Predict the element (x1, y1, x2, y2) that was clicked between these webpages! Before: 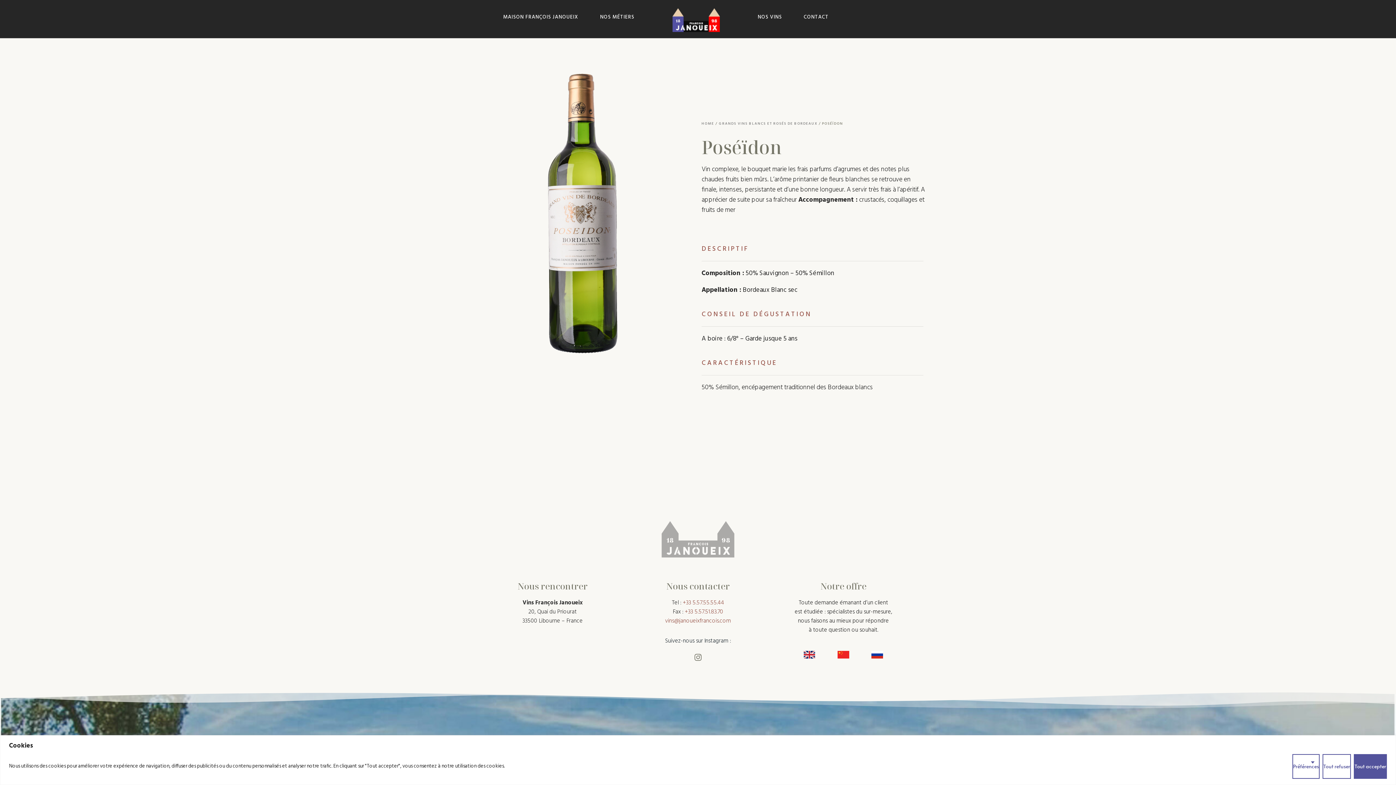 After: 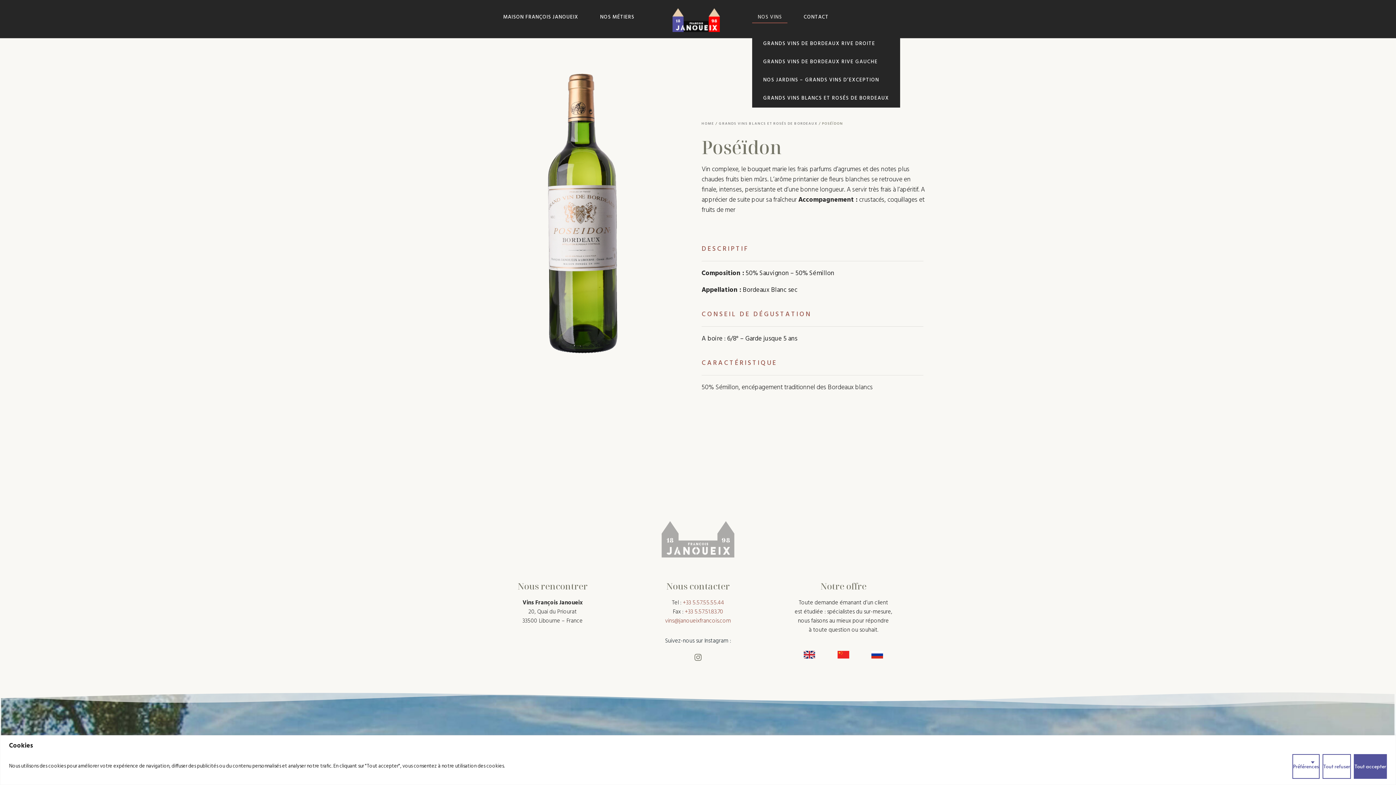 Action: bbox: (752, 11, 787, 23) label: NOS VINS